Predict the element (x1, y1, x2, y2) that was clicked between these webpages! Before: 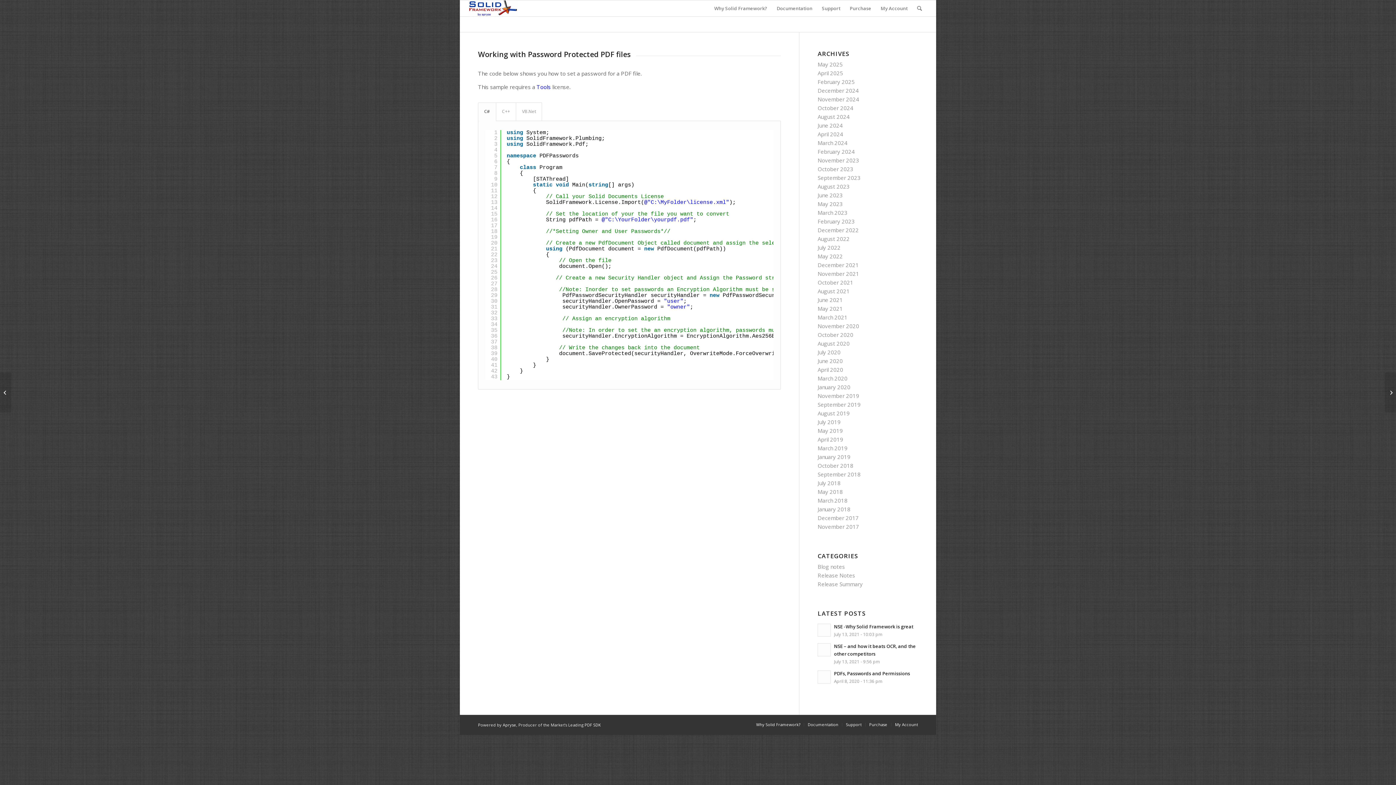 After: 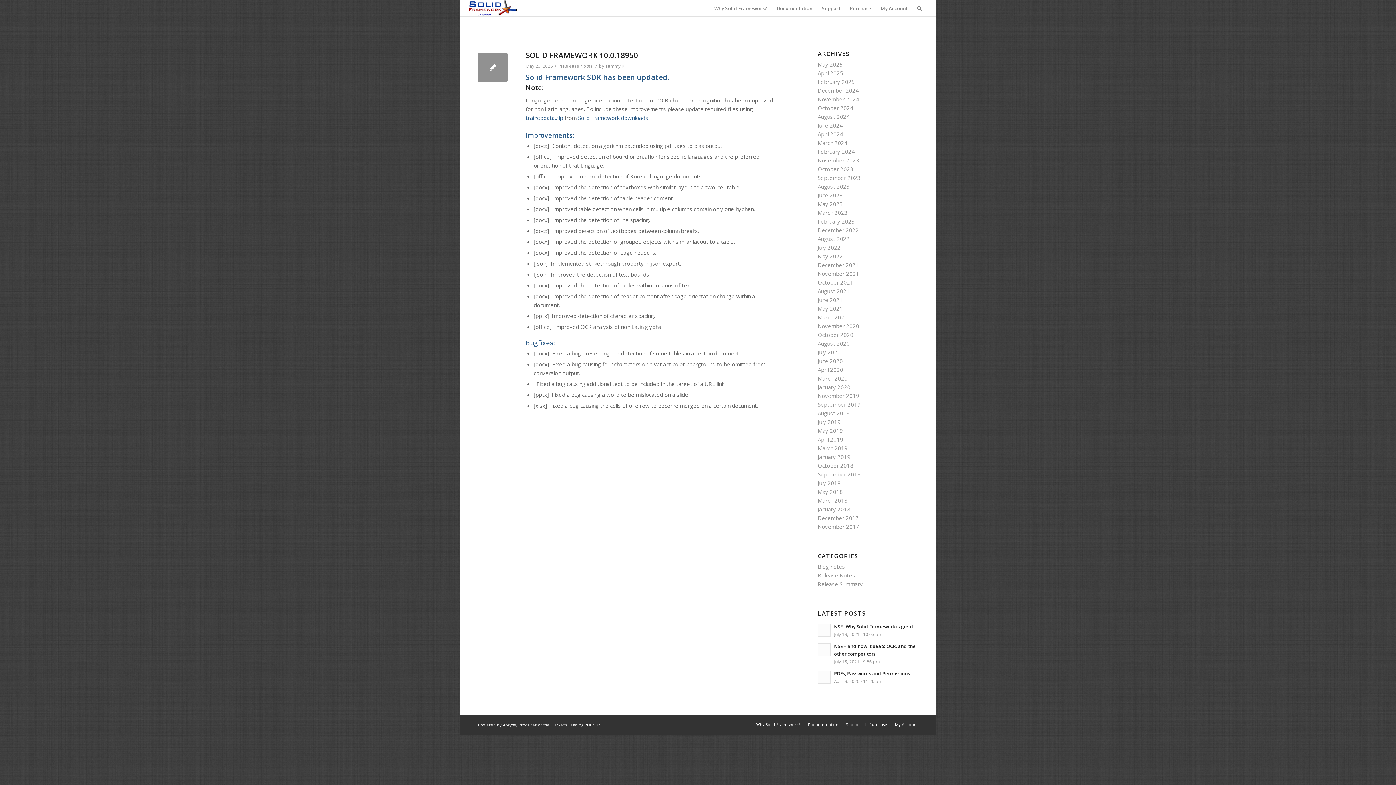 Action: bbox: (817, 60, 843, 68) label: May 2025